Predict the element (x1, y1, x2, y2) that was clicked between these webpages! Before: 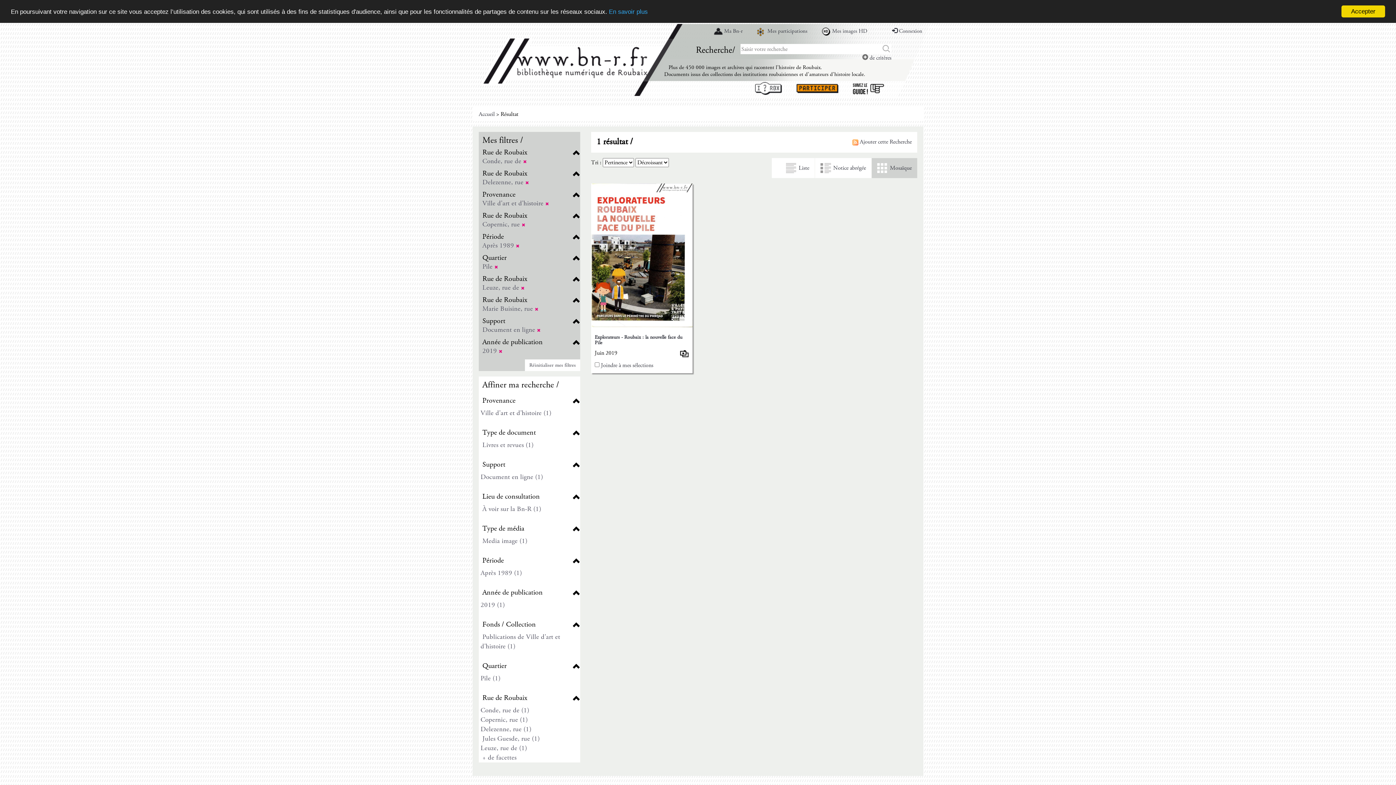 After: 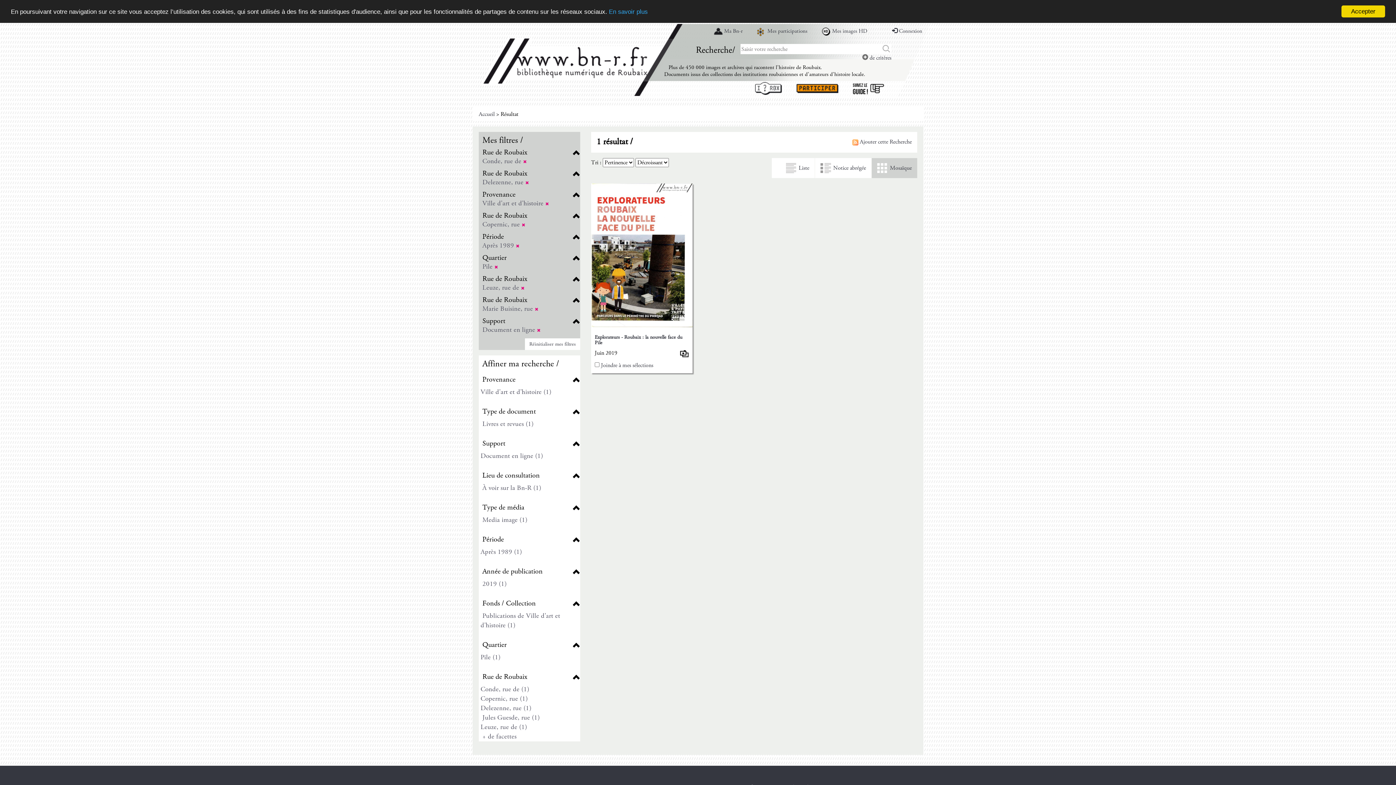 Action: label: 2019  bbox: (480, 346, 502, 355)